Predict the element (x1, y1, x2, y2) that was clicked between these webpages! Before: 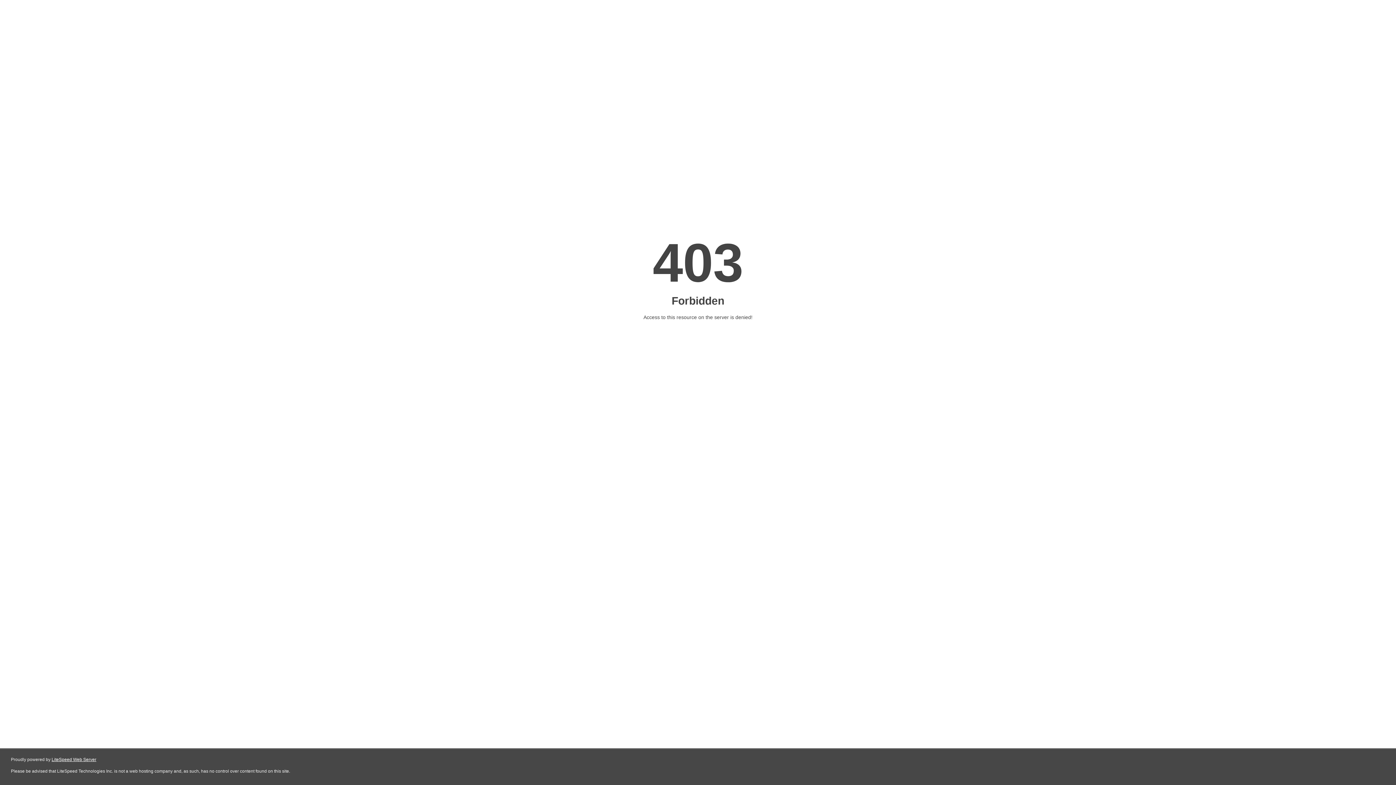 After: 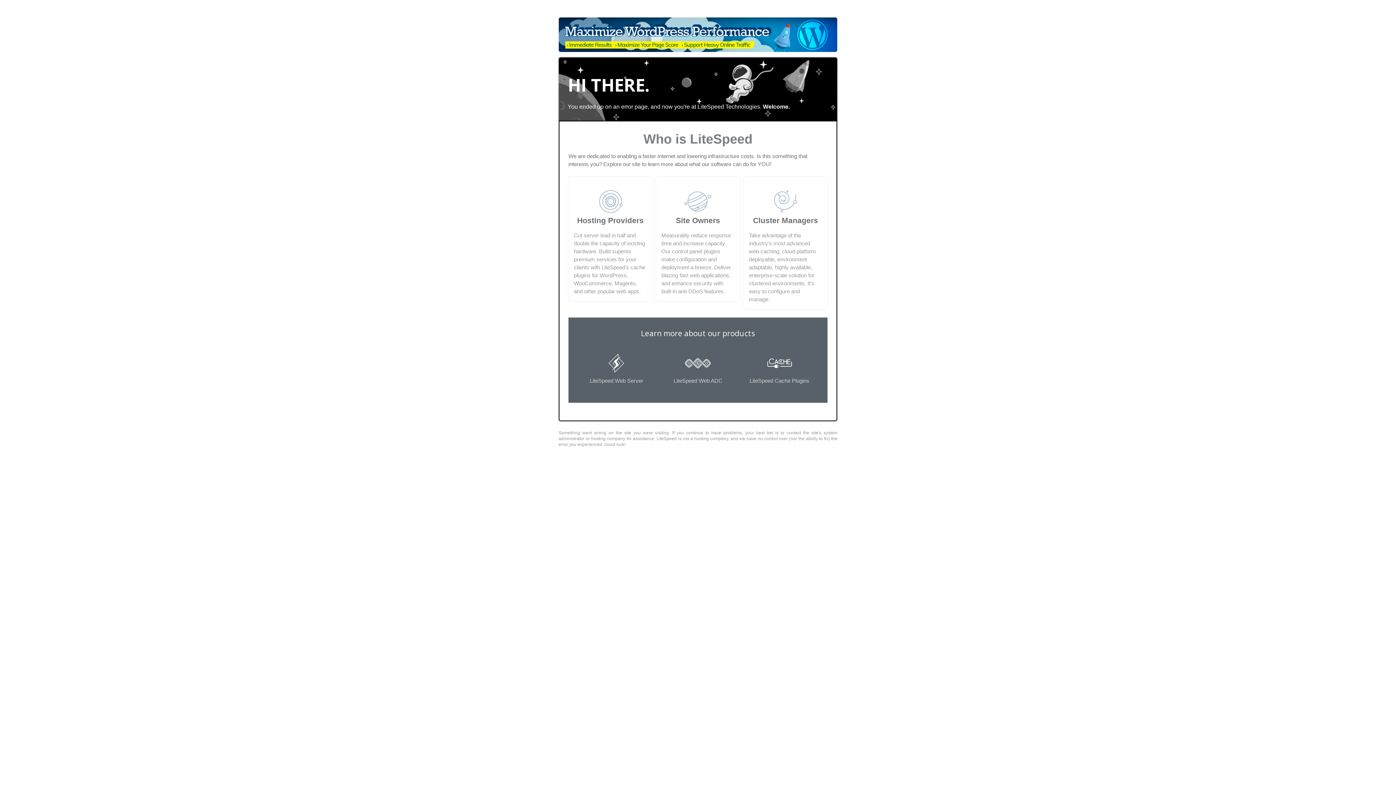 Action: bbox: (51, 757, 96, 762) label: LiteSpeed Web Server